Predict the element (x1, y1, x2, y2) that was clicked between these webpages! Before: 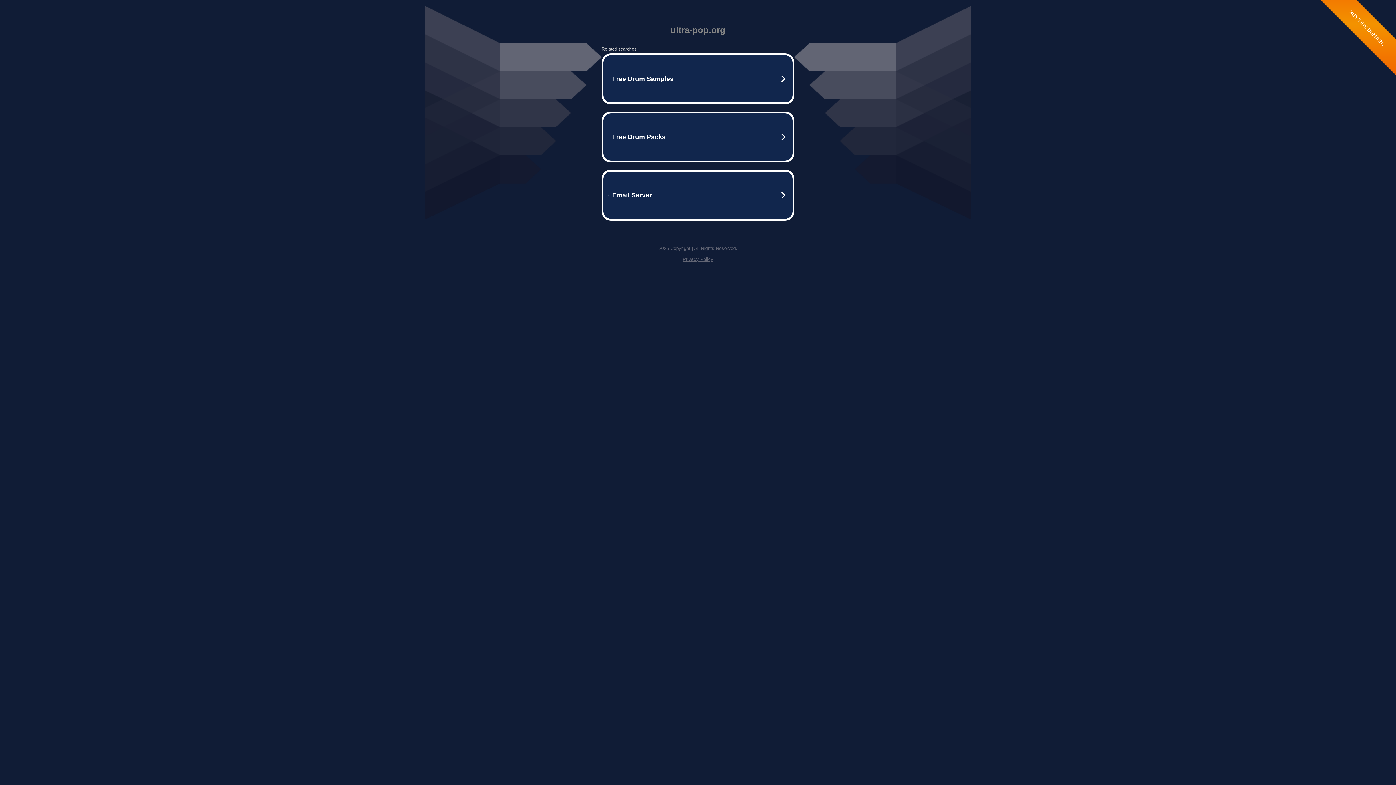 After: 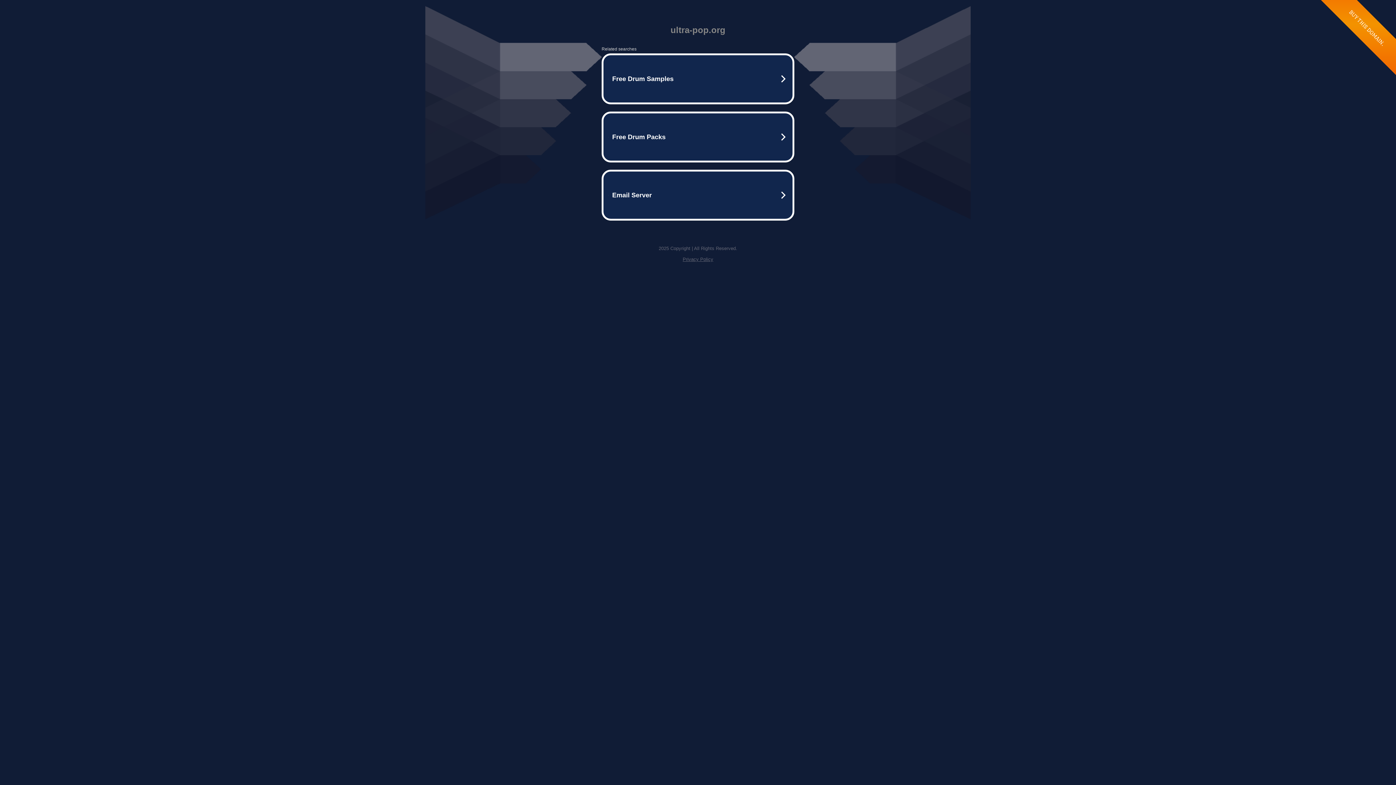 Action: label: Privacy Policy bbox: (682, 256, 713, 262)